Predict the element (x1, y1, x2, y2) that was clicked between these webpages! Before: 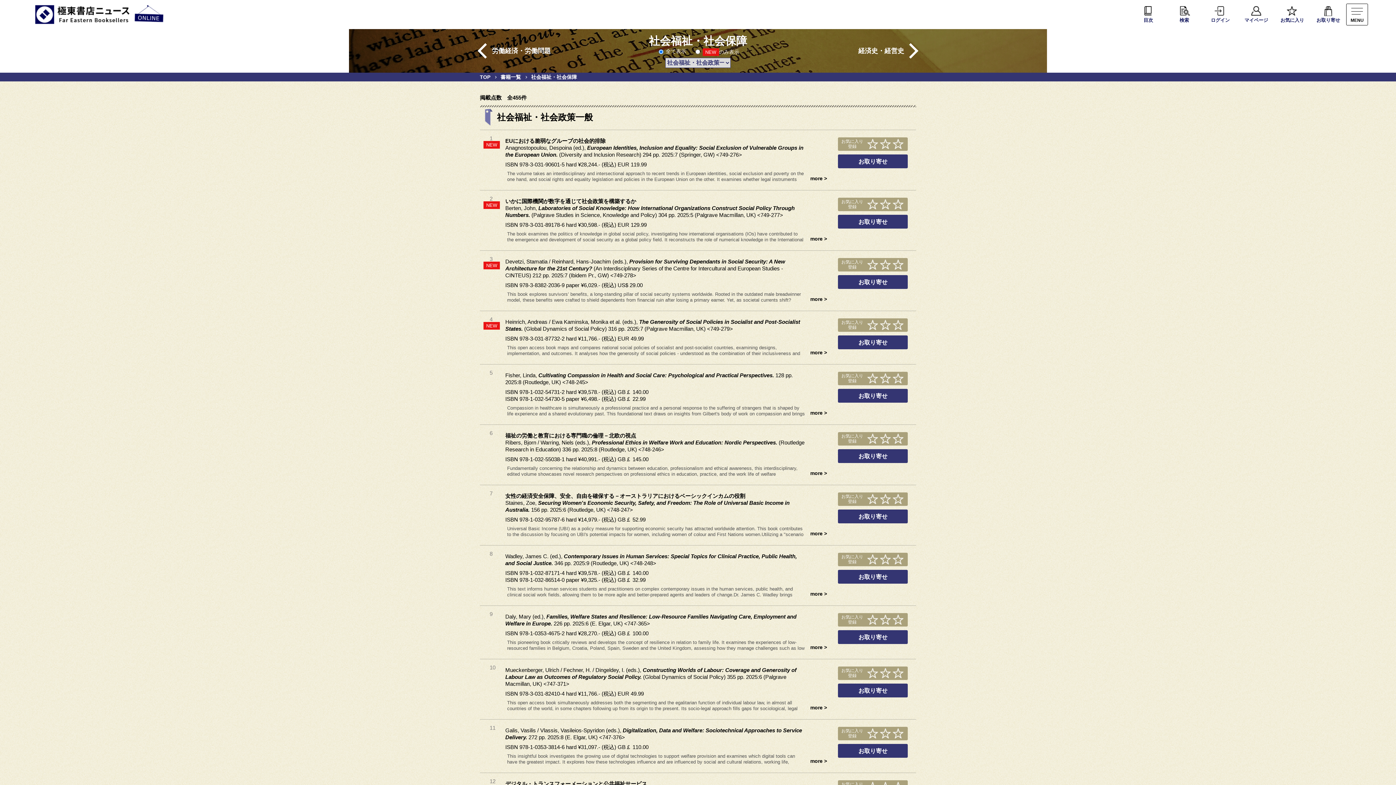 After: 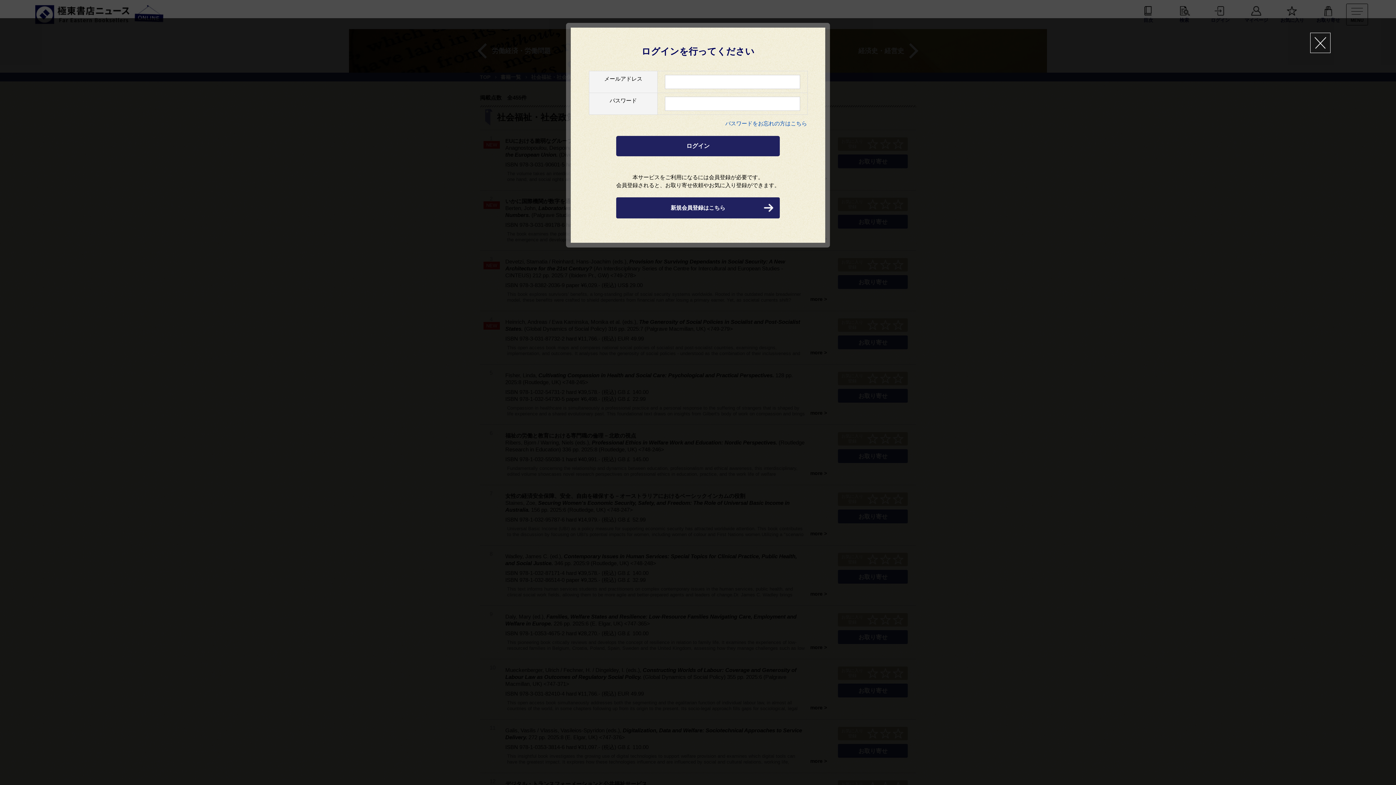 Action: bbox: (838, 570, 908, 584) label: お取り寄せ